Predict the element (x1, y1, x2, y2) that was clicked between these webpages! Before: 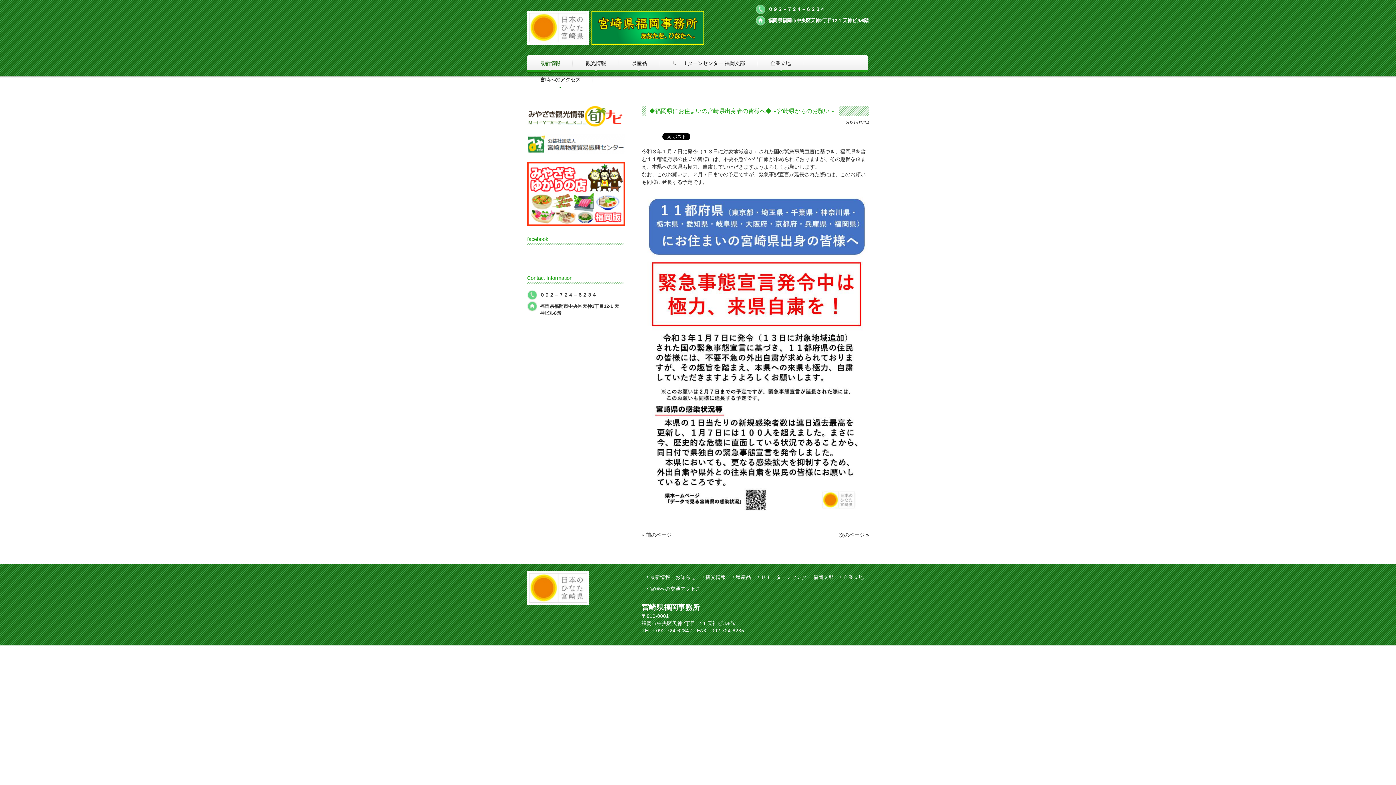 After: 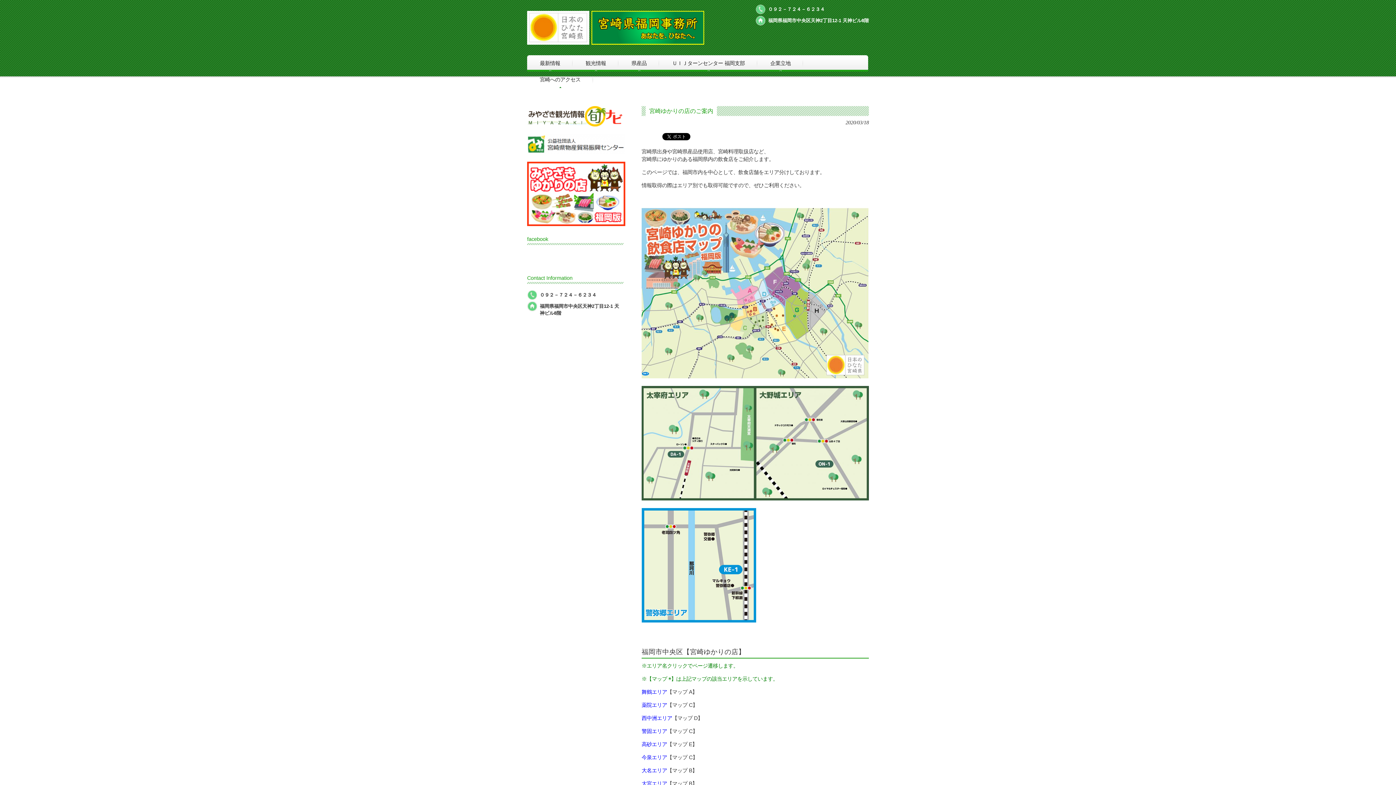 Action: bbox: (527, 221, 625, 227)